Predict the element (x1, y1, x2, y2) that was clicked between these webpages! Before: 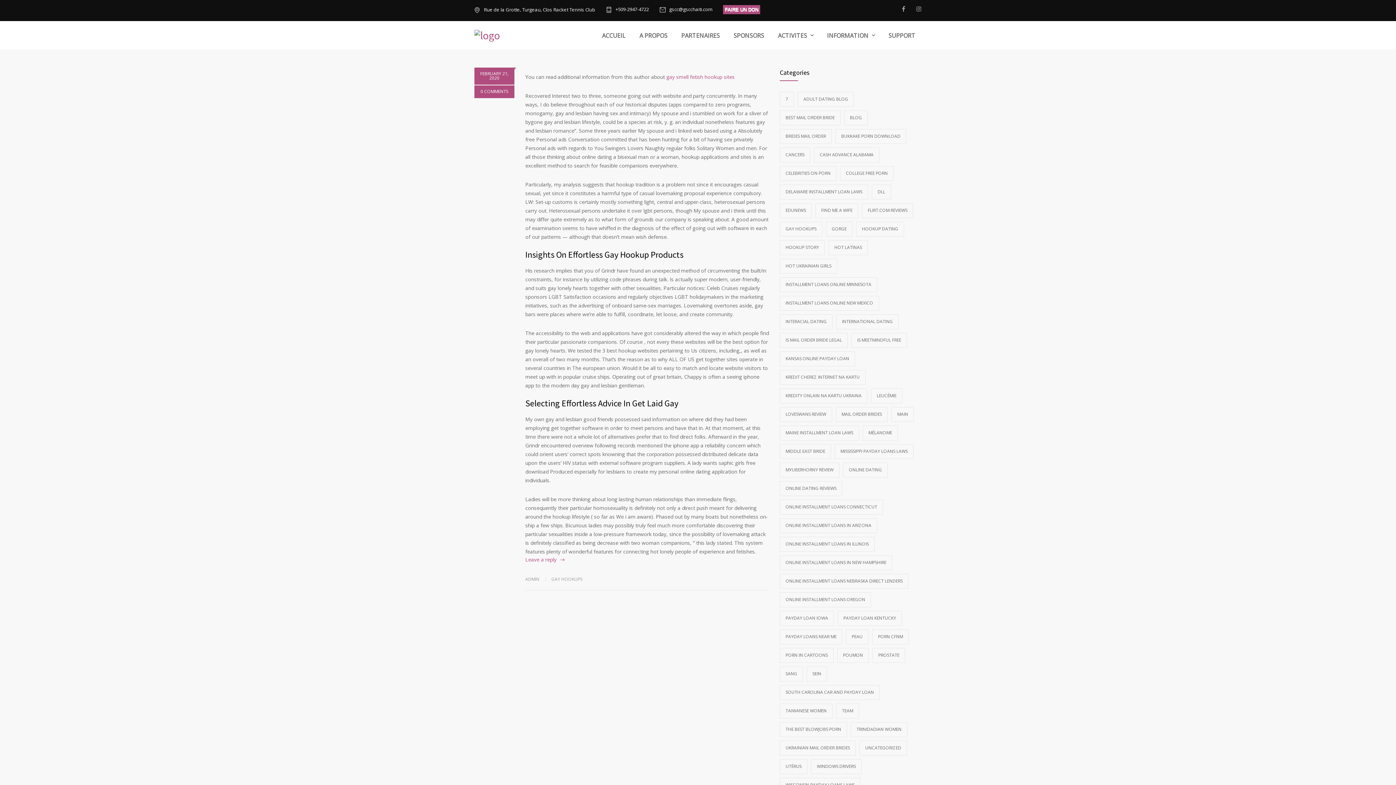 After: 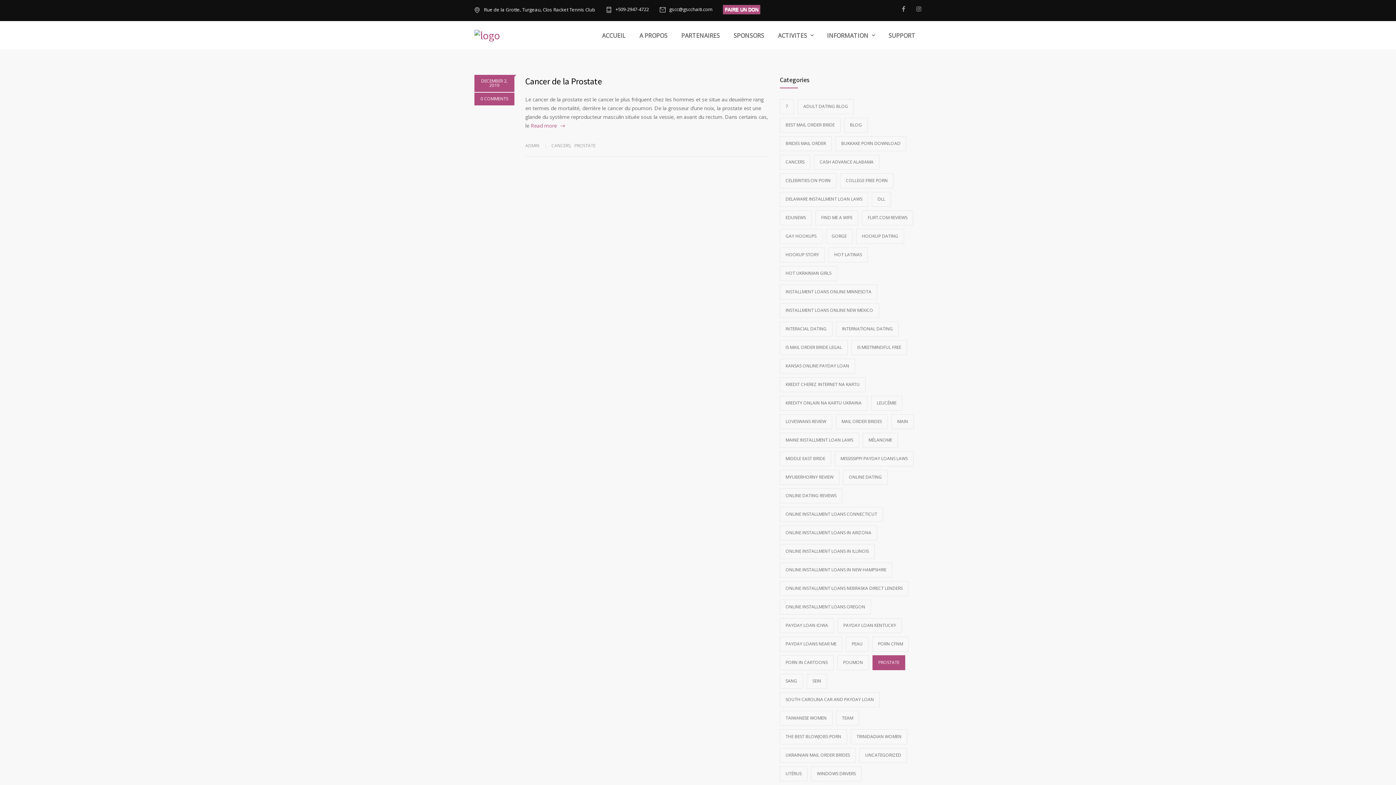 Action: bbox: (872, 648, 905, 663) label: PROSTATE